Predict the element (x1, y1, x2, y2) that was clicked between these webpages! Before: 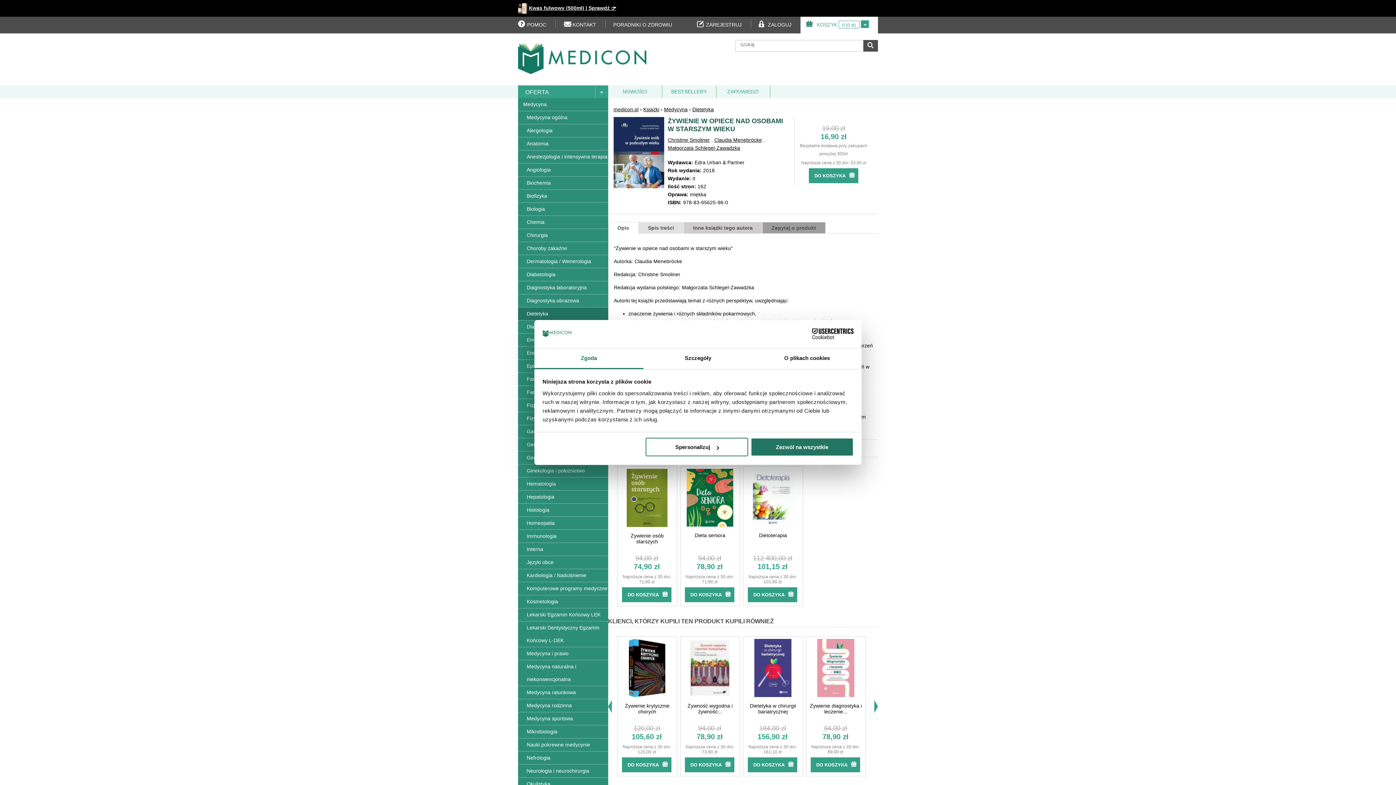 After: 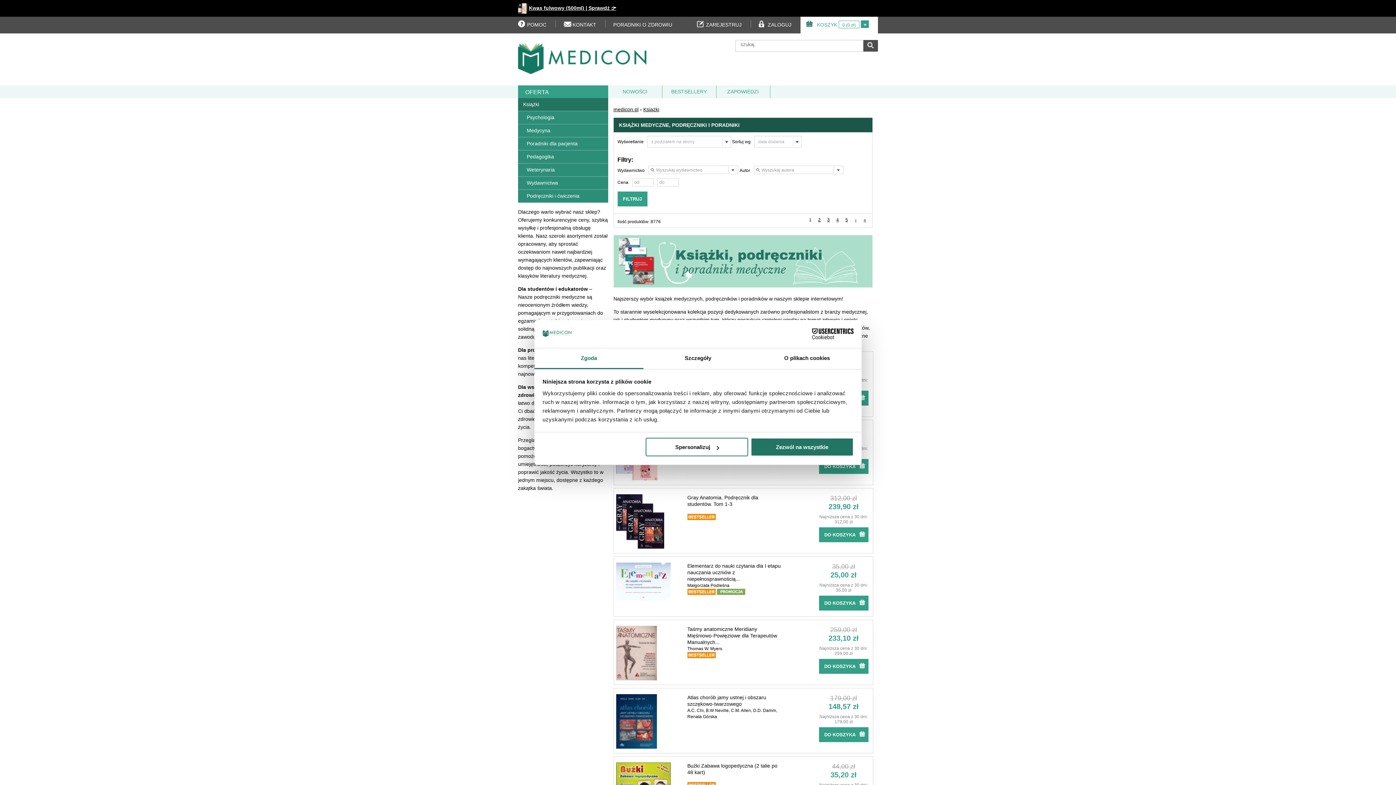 Action: bbox: (643, 106, 659, 112) label: Książki